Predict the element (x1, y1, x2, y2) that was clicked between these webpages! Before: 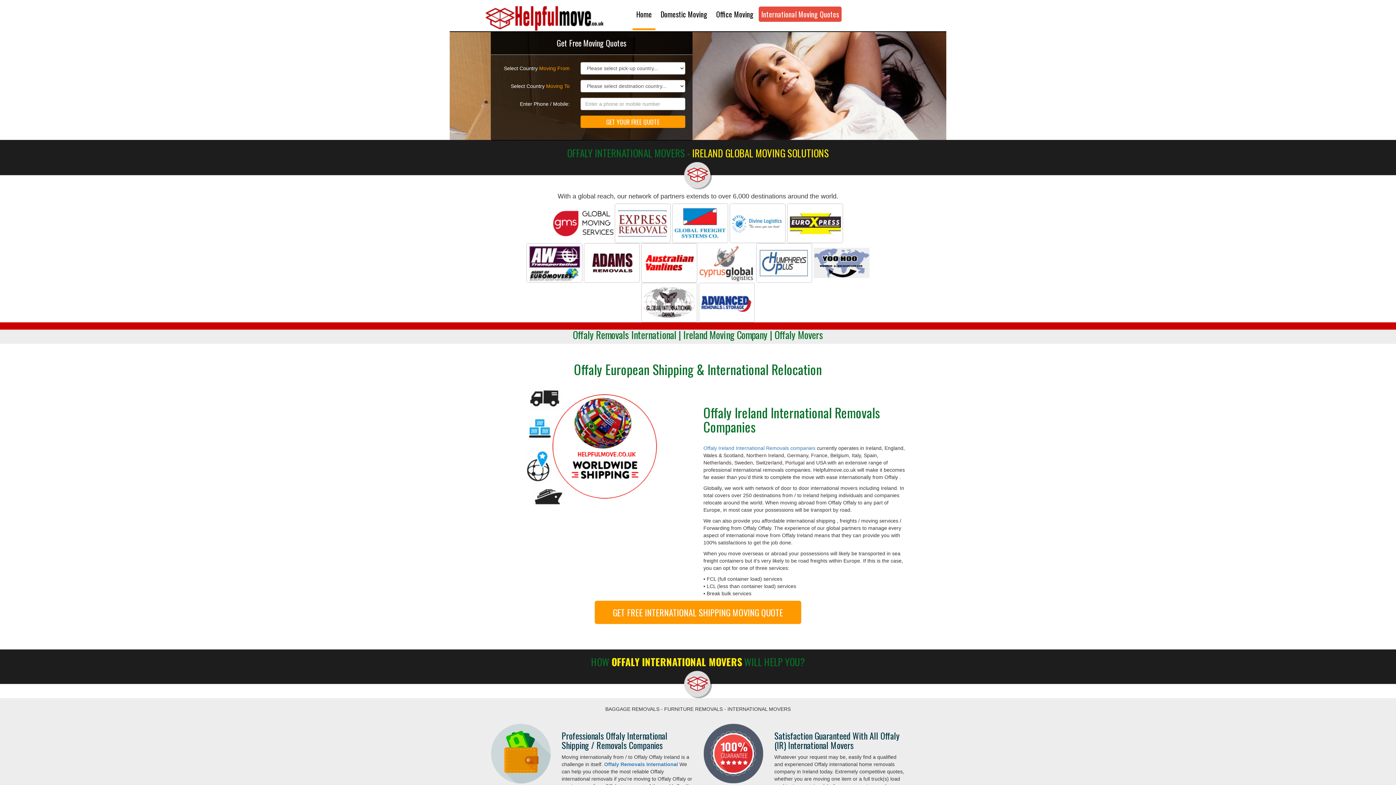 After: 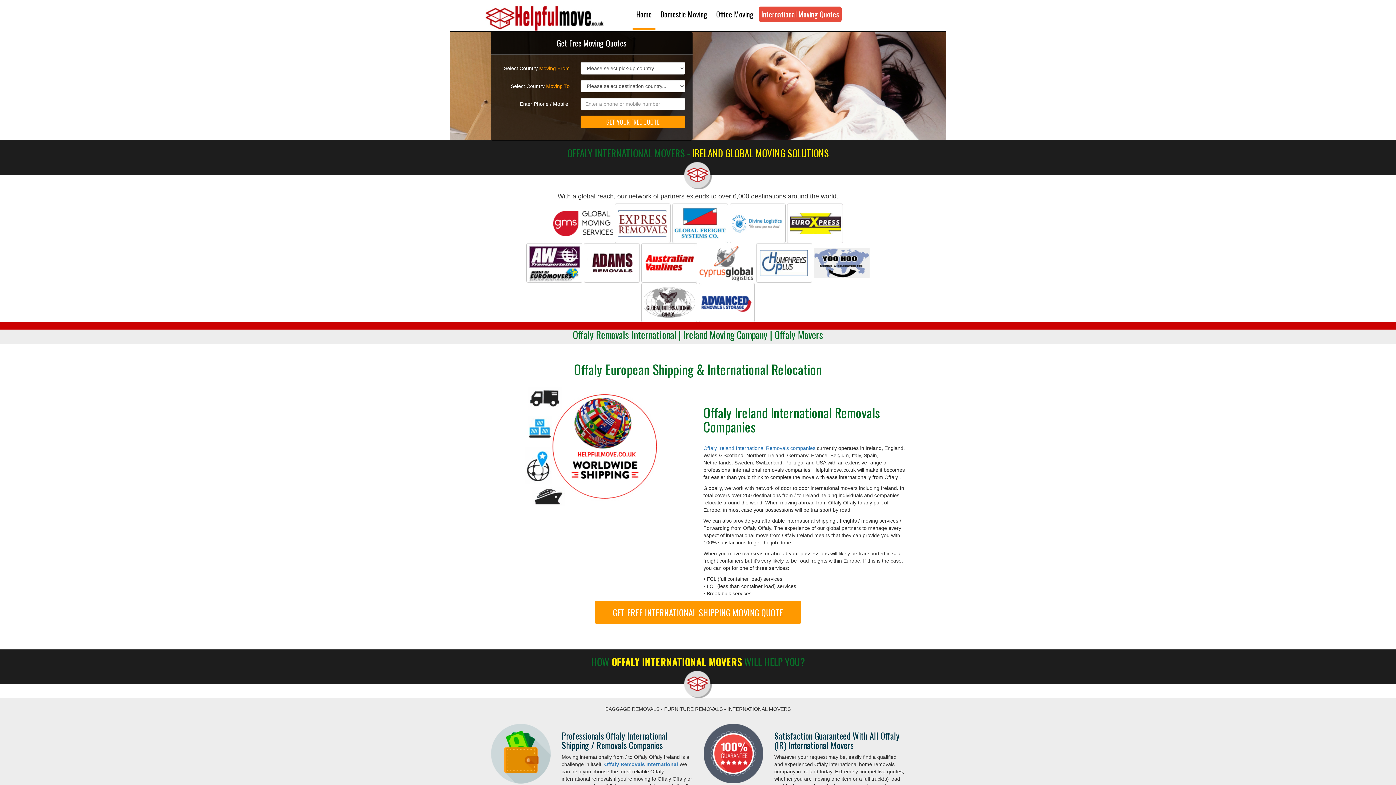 Action: bbox: (641, 299, 697, 305)